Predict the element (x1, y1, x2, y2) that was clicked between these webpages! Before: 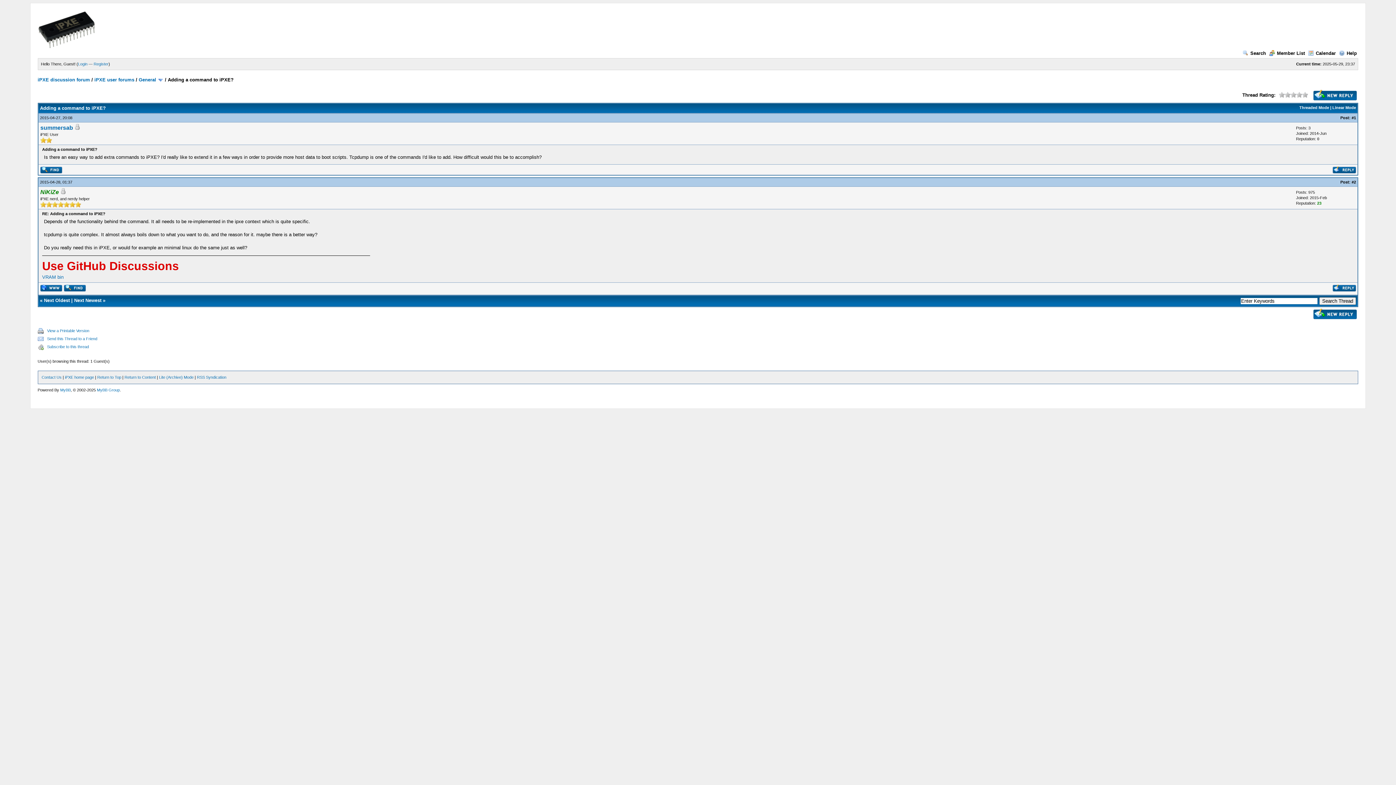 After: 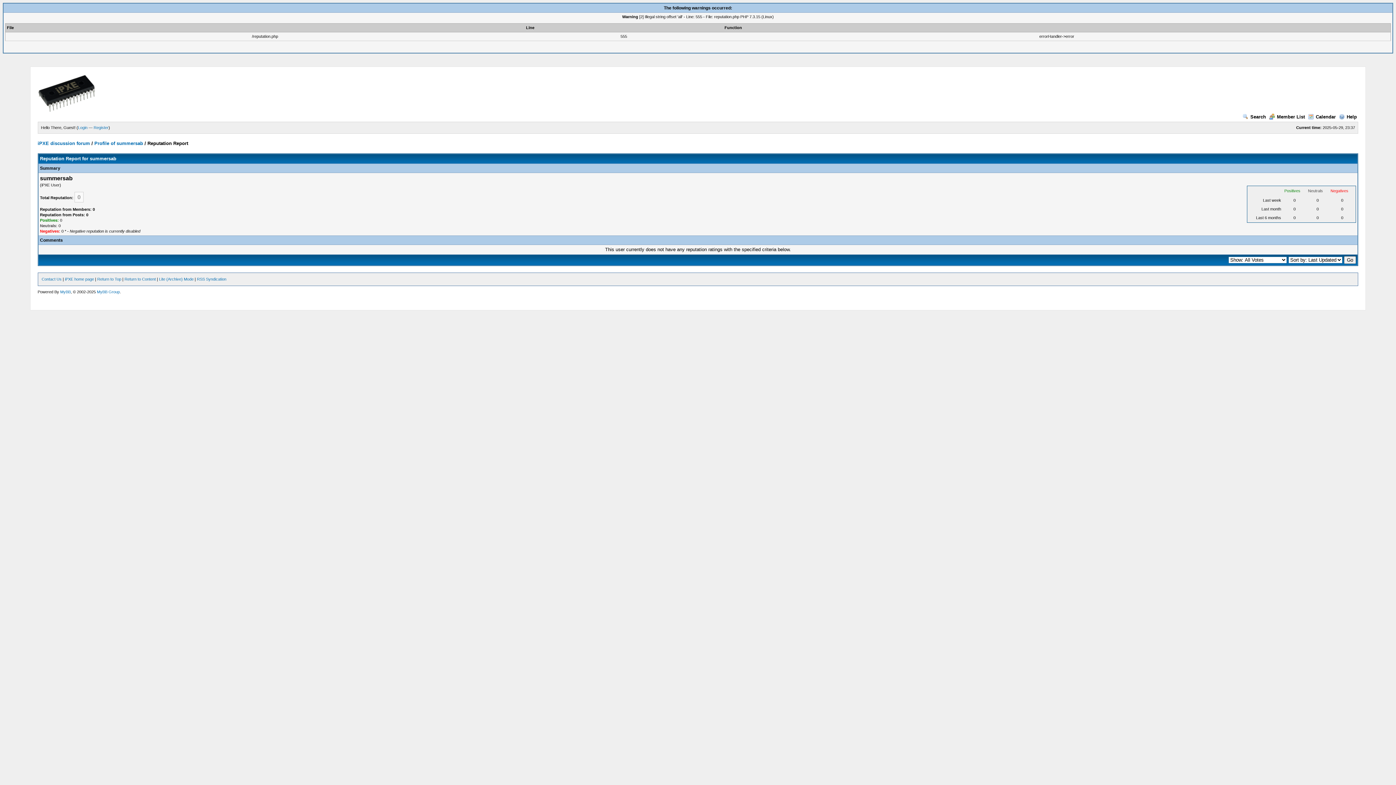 Action: label: 0 bbox: (1317, 136, 1319, 141)